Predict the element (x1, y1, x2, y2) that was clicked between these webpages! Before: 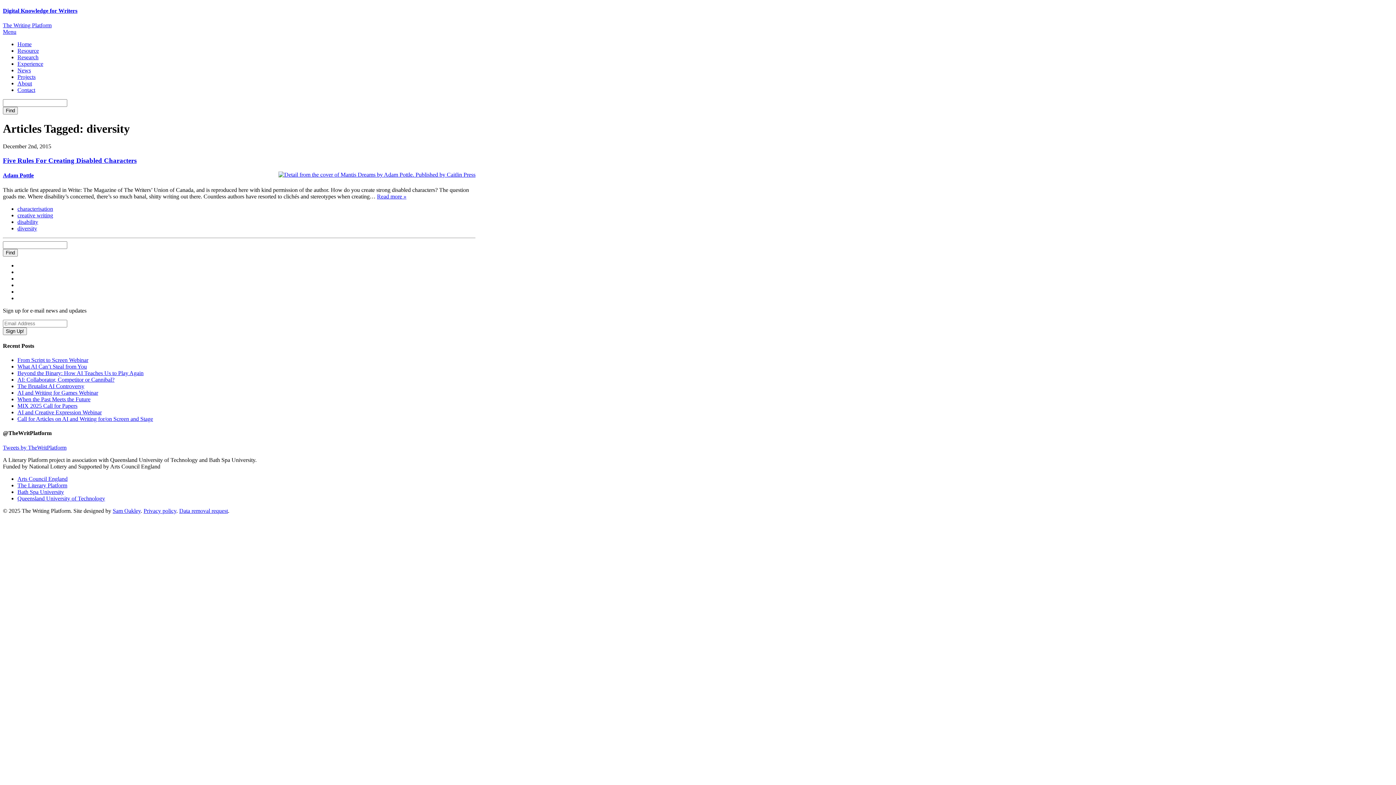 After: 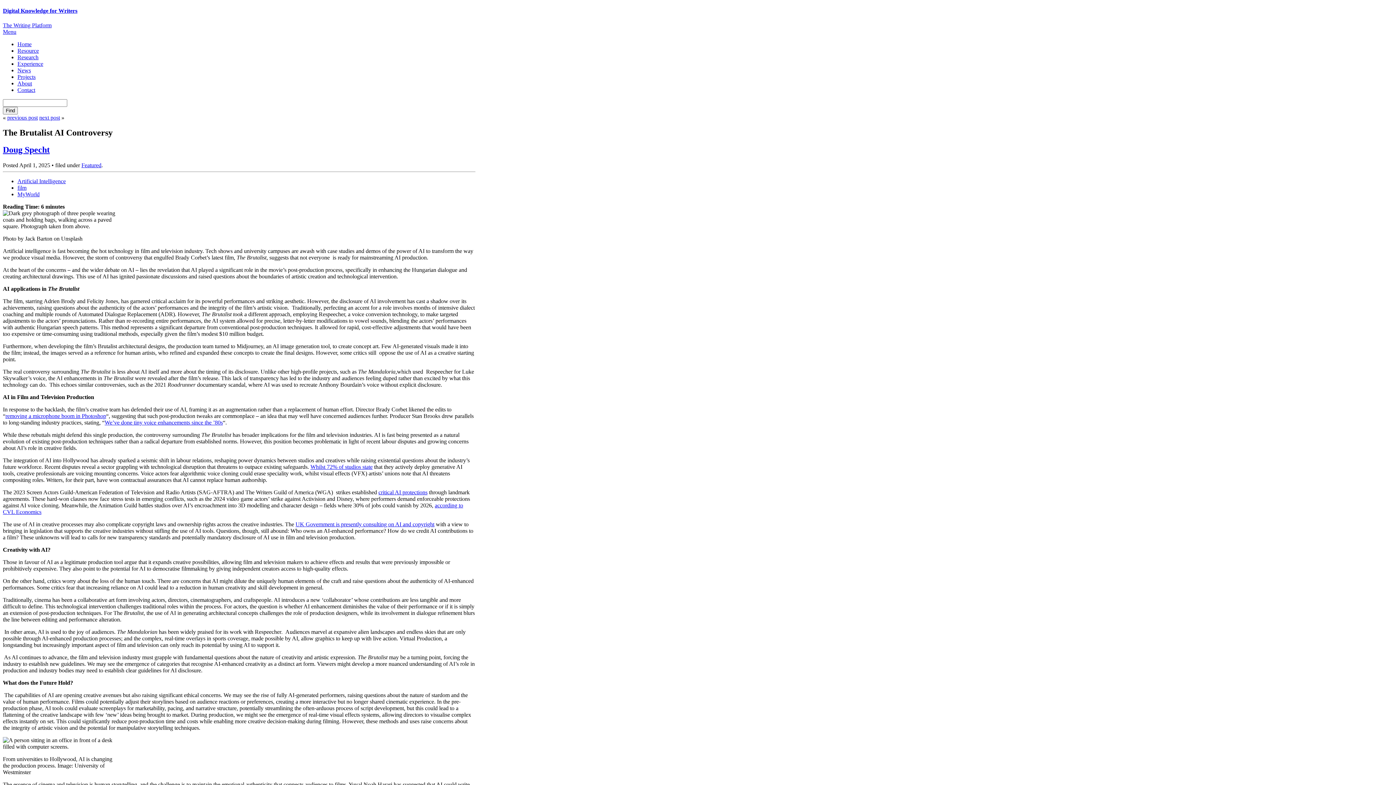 Action: label: The Brutalist AI Controversy bbox: (17, 383, 84, 389)